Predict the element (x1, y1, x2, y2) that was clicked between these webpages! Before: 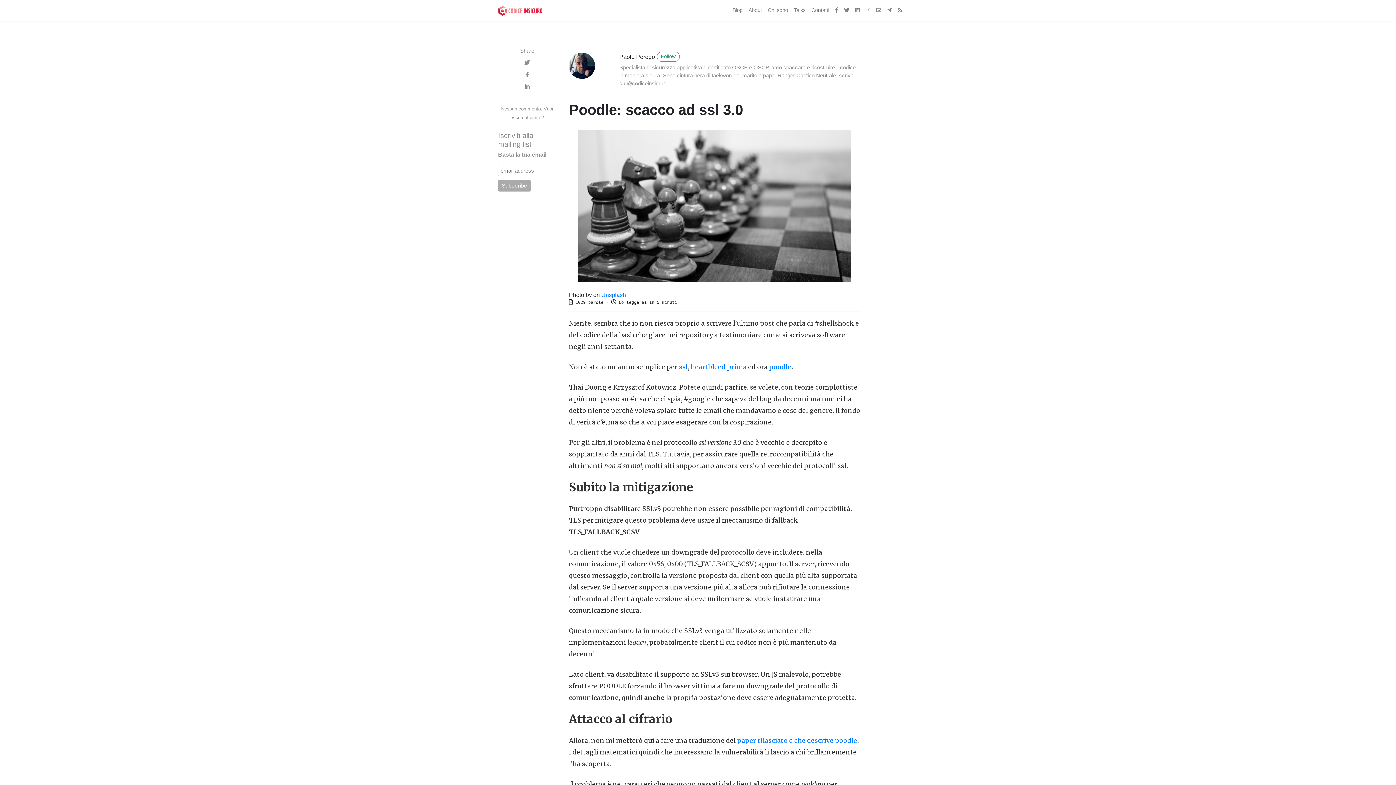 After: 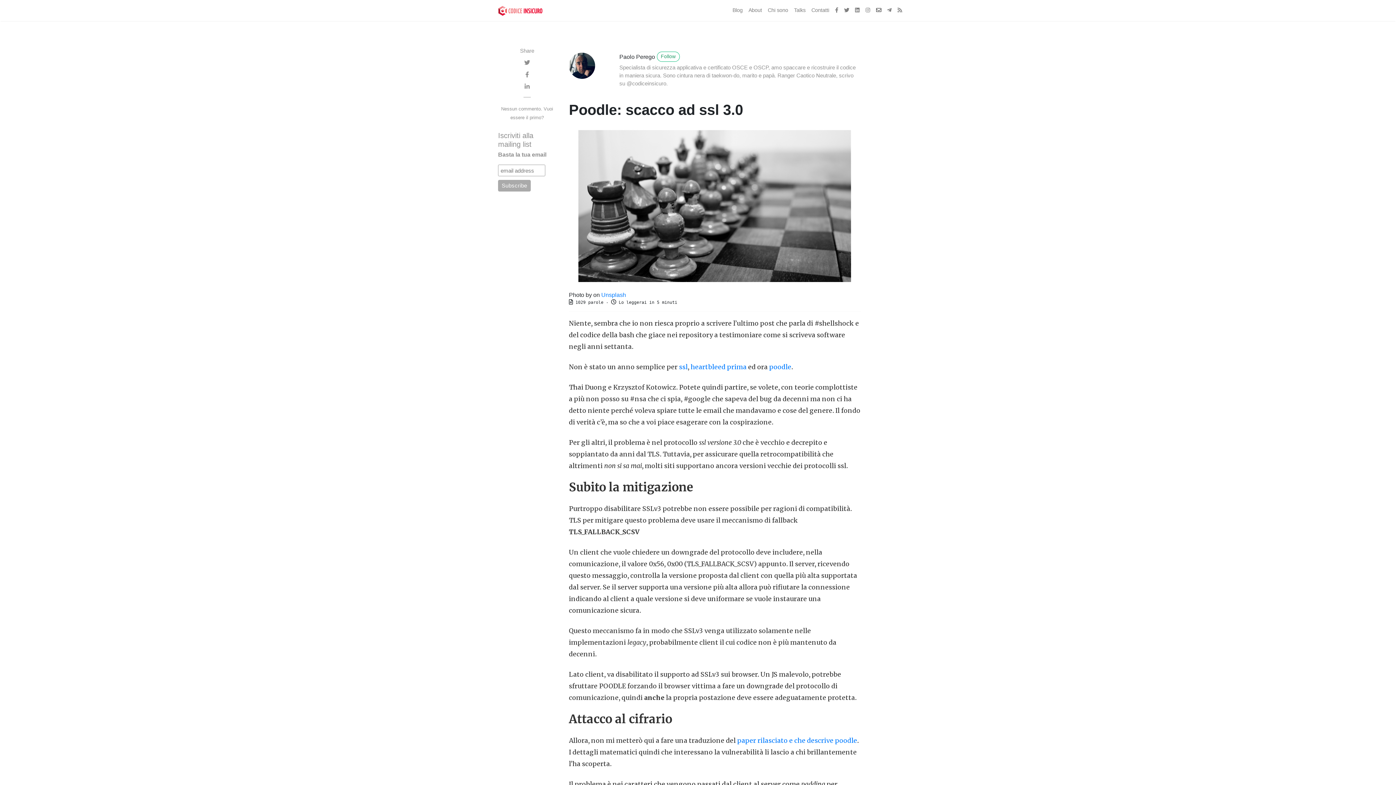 Action: bbox: (873, 3, 884, 17)